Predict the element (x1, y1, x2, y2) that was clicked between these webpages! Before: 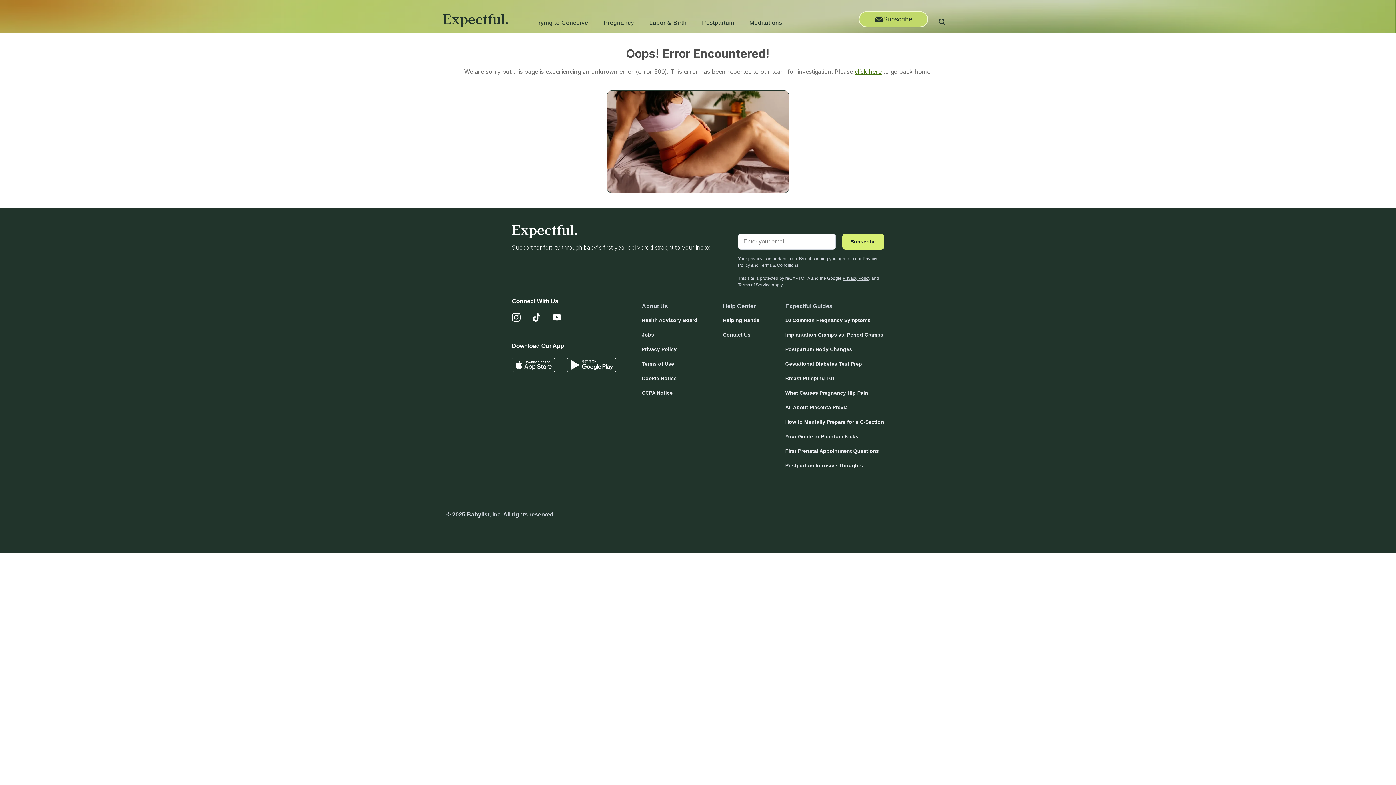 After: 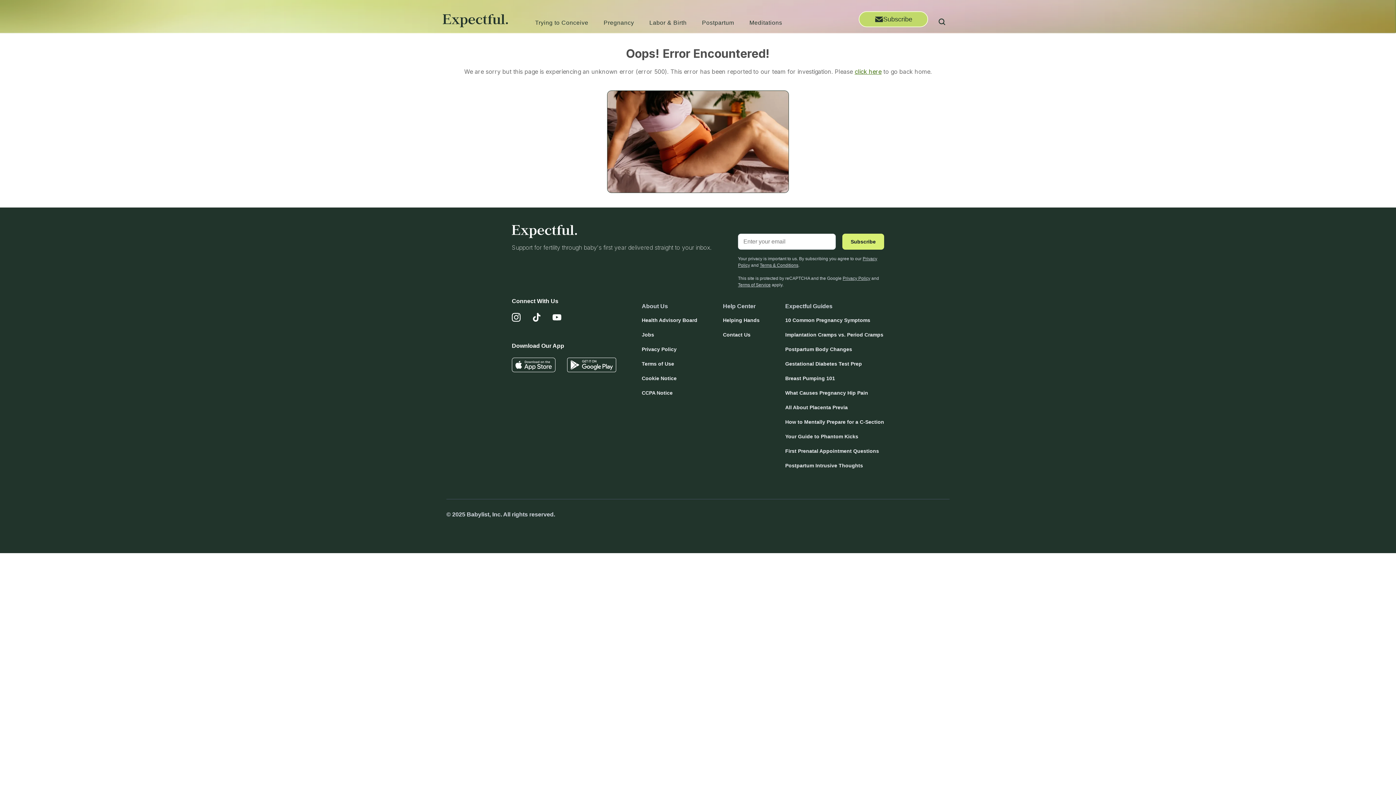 Action: label: 10 Common Pregnancy Symptoms bbox: (785, 315, 884, 324)